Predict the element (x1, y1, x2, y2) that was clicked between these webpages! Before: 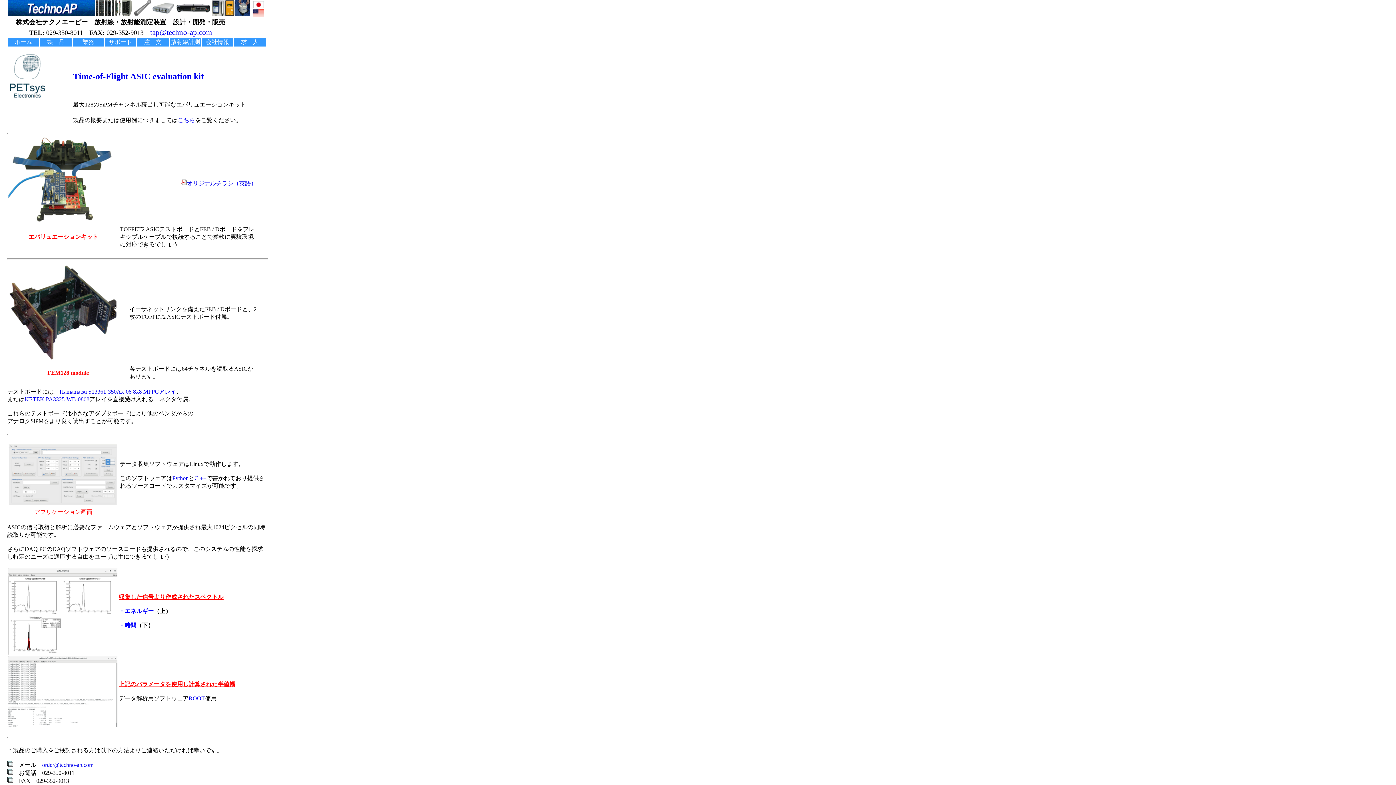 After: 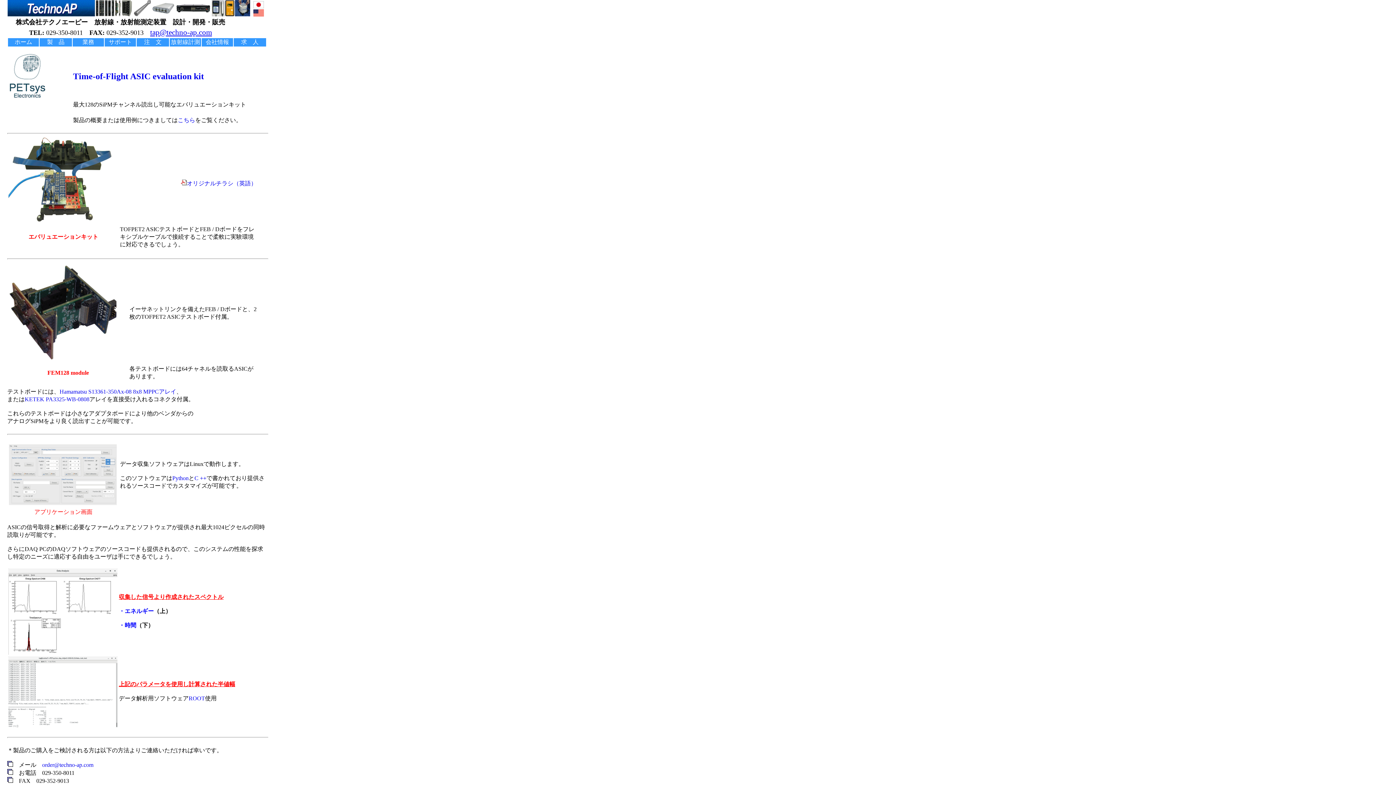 Action: label: tap@techno-ap.com bbox: (150, 29, 212, 36)